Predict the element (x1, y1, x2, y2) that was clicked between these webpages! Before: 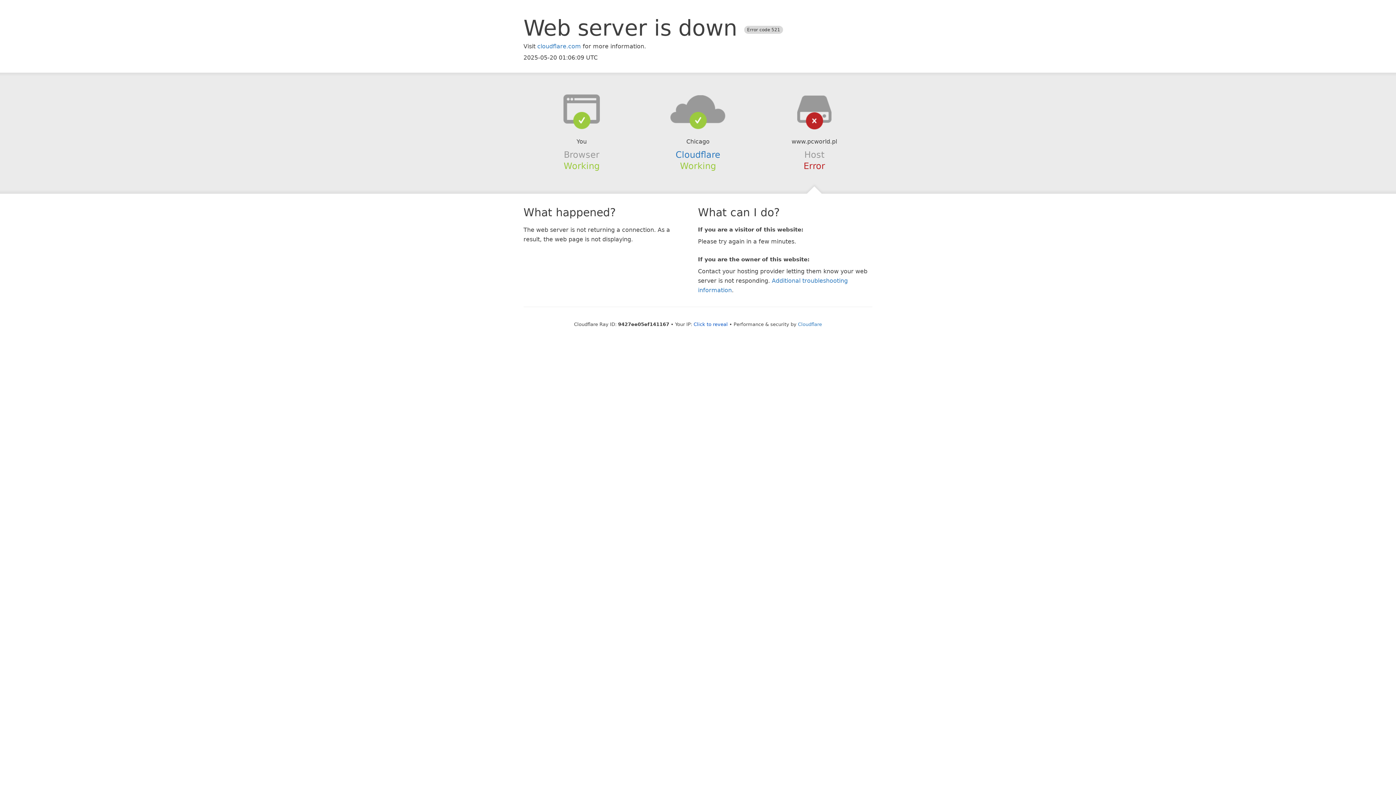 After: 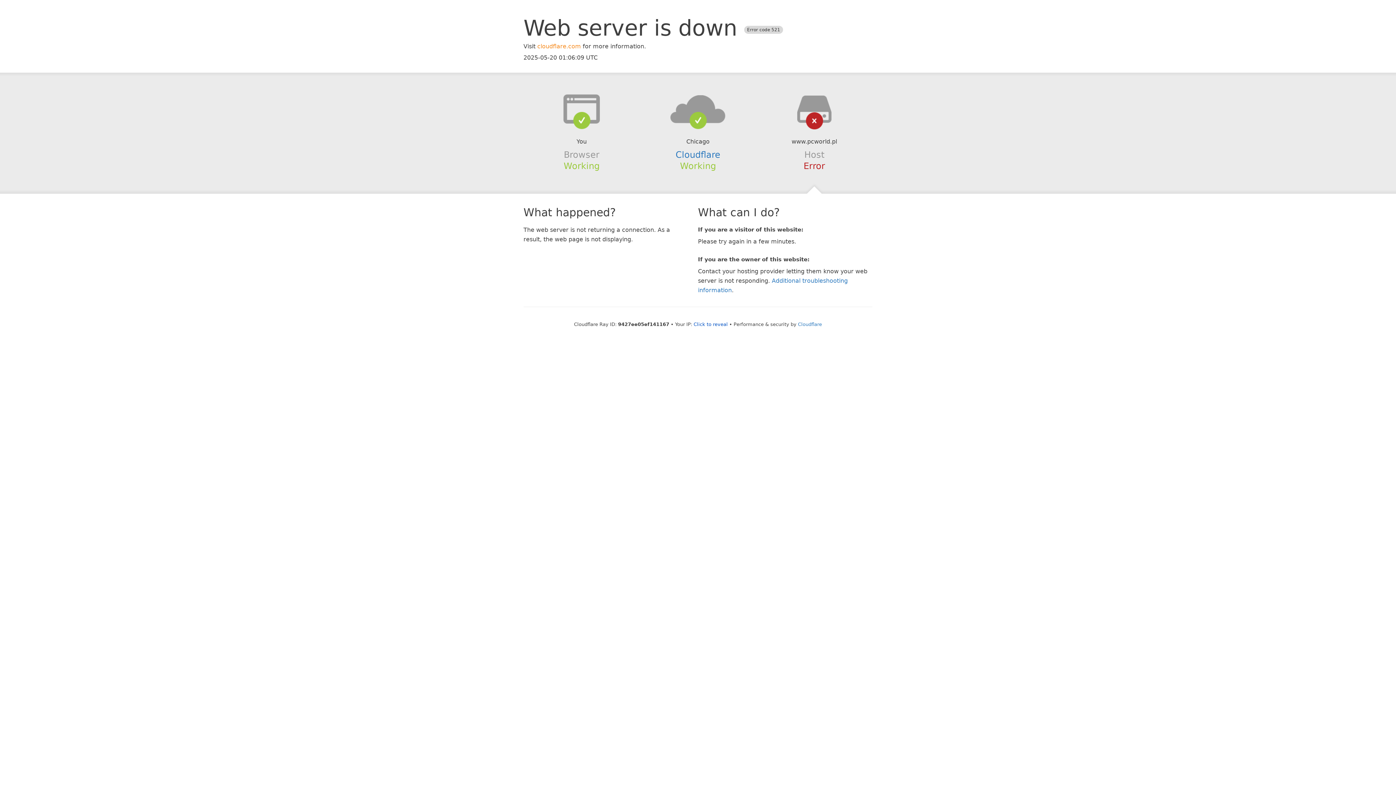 Action: label: cloudflare.com bbox: (537, 42, 581, 49)